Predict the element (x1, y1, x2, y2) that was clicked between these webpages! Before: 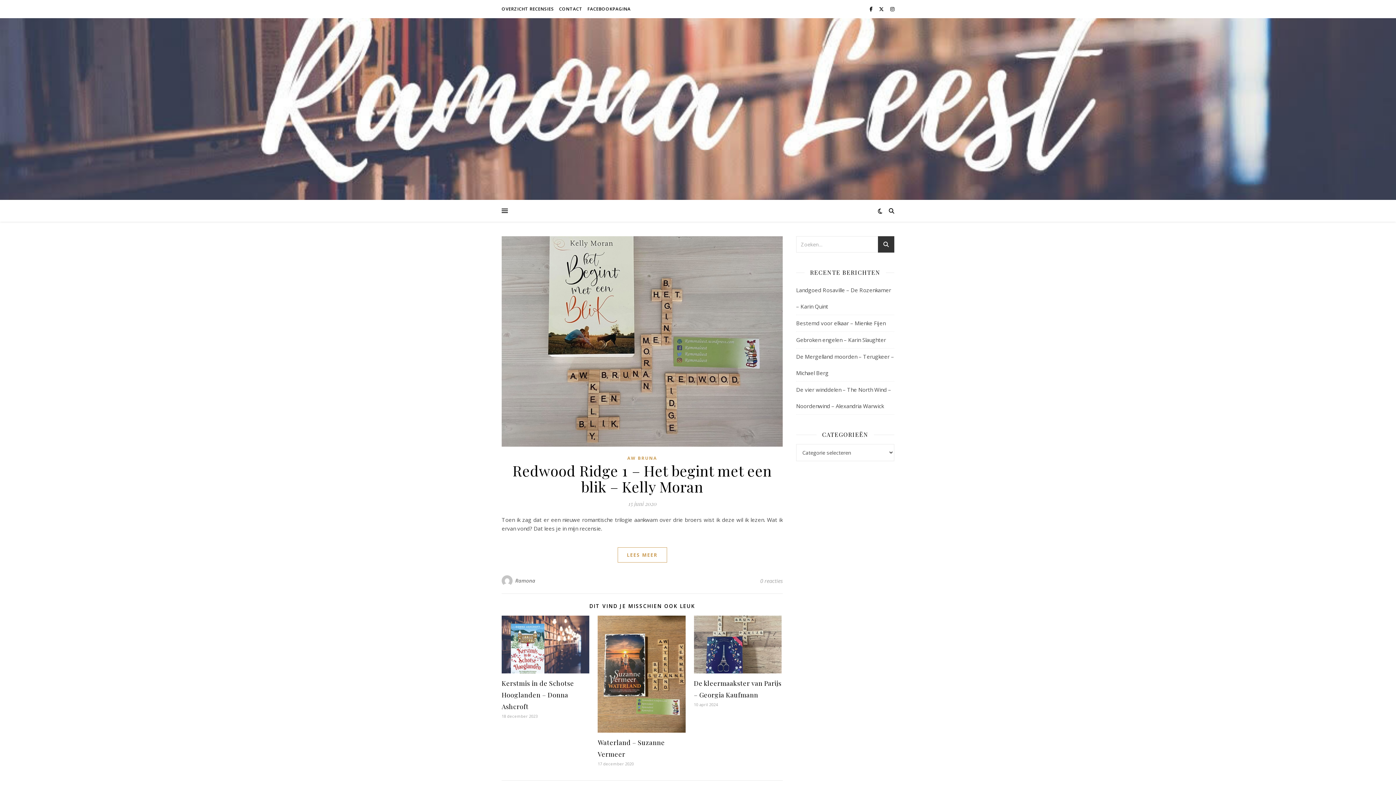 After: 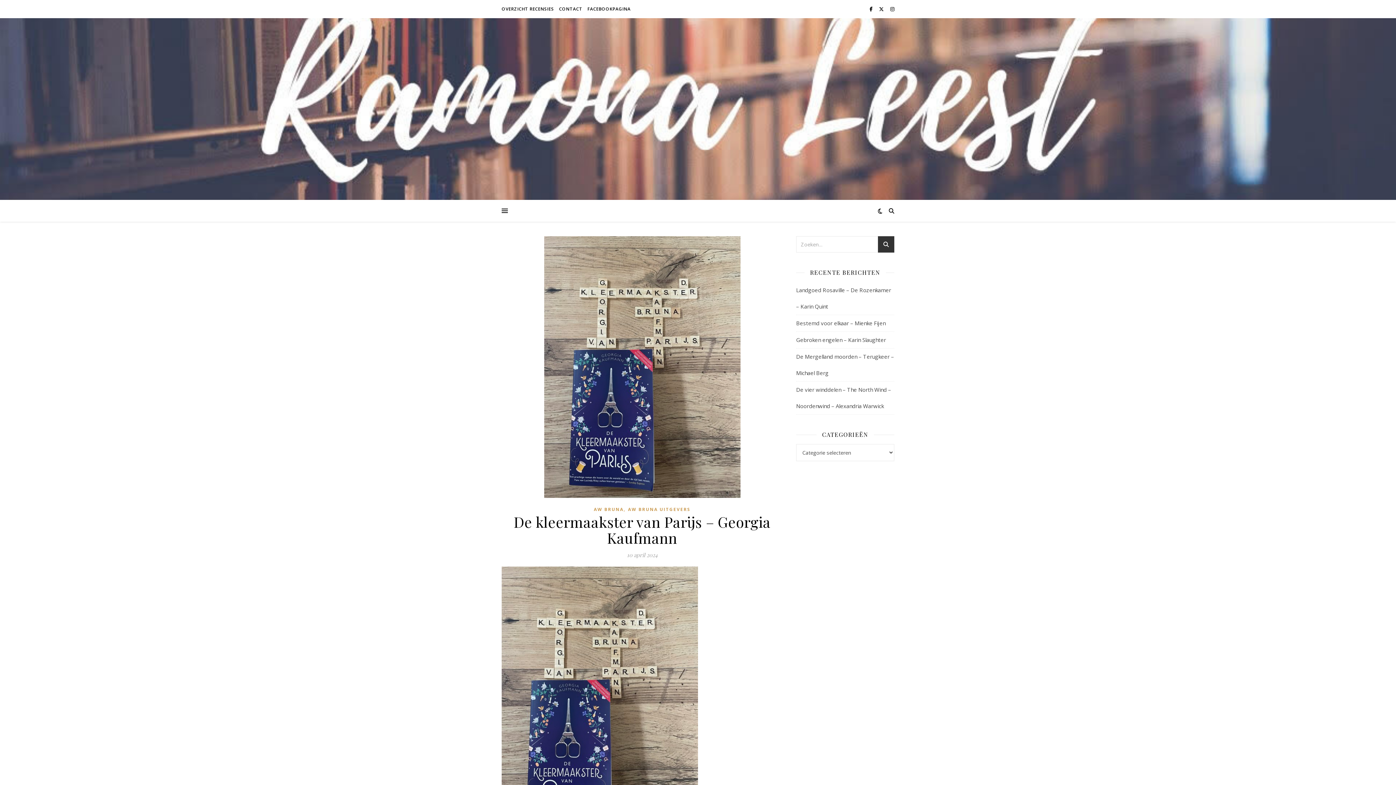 Action: bbox: (694, 615, 781, 673)